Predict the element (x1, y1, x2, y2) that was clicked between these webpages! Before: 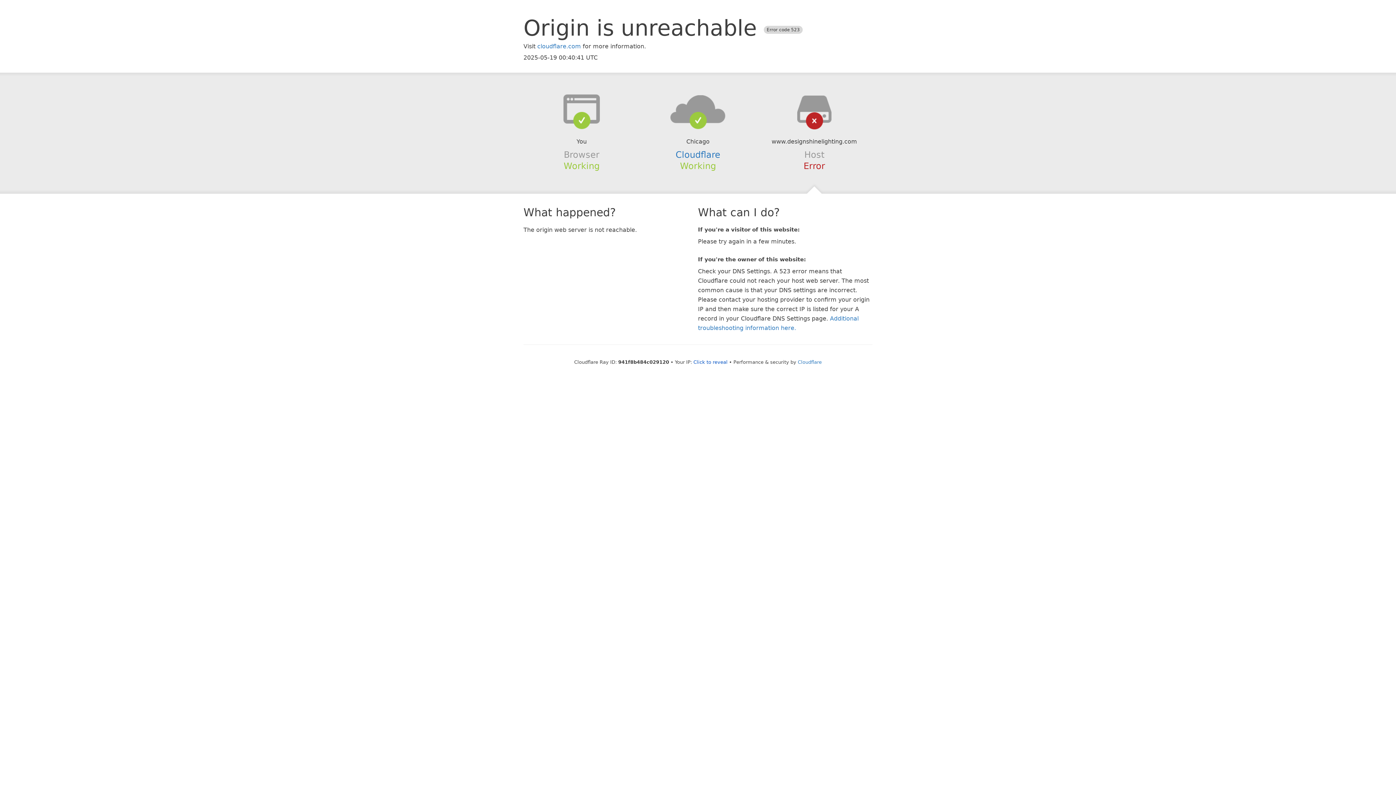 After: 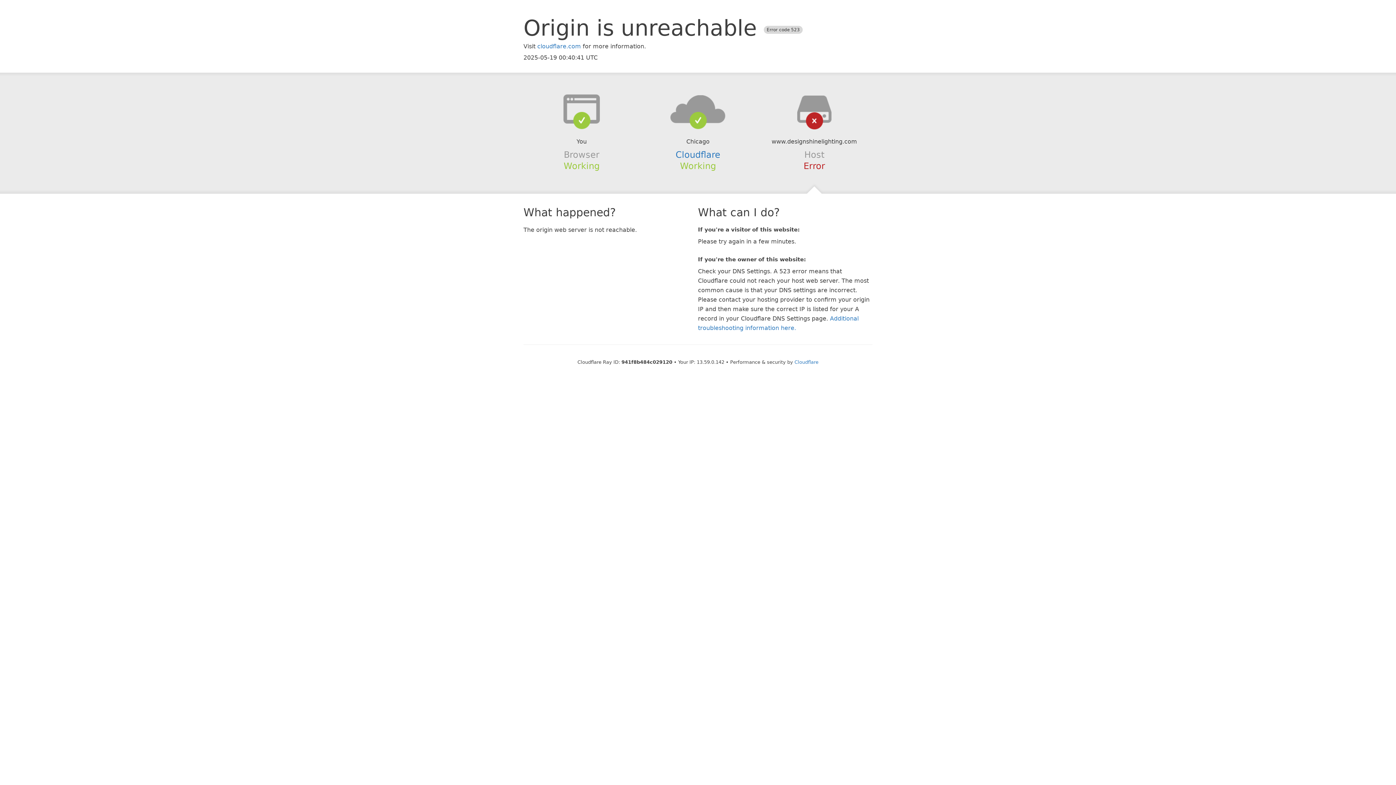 Action: bbox: (693, 359, 727, 364) label: Click to reveal